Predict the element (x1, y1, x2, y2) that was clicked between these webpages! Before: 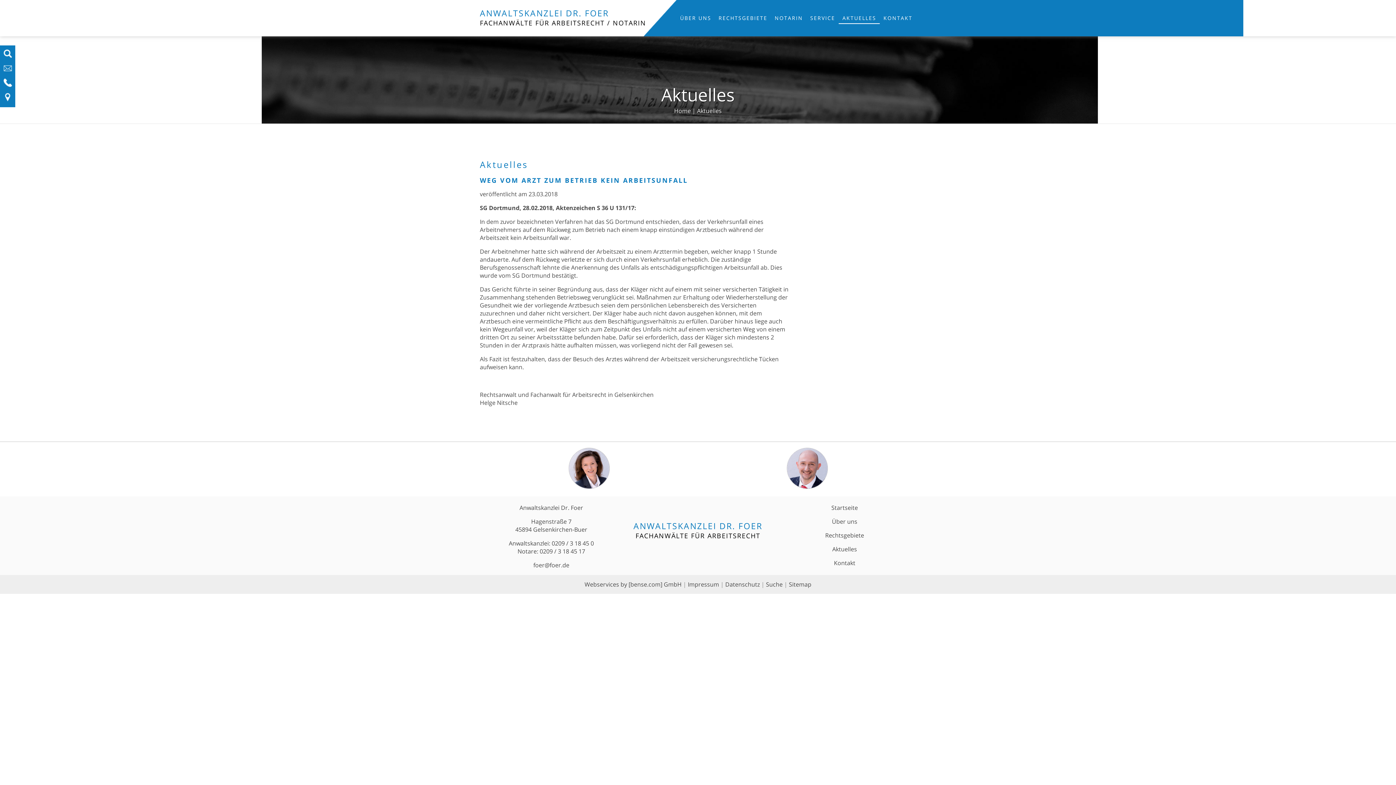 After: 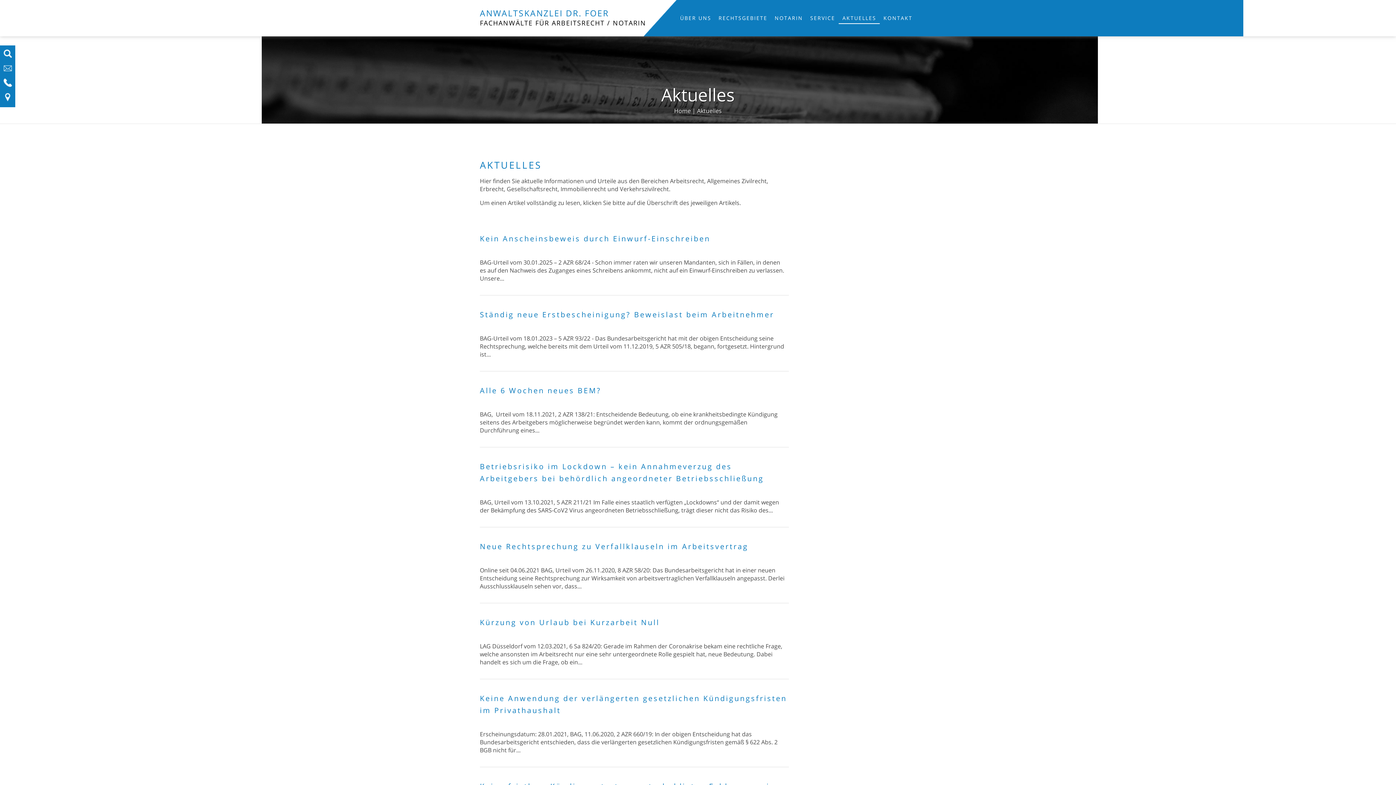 Action: bbox: (839, 12, 880, 23) label: AKTUELLES